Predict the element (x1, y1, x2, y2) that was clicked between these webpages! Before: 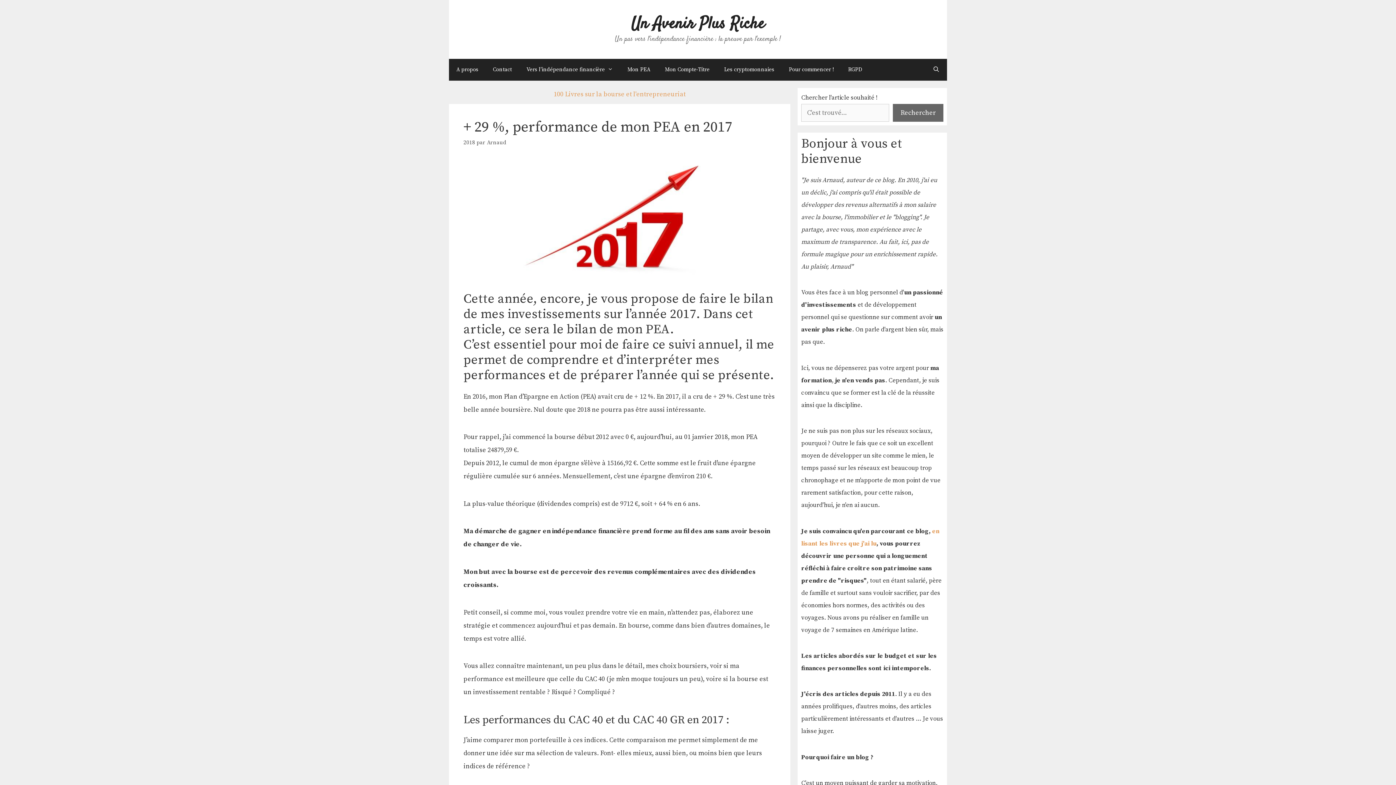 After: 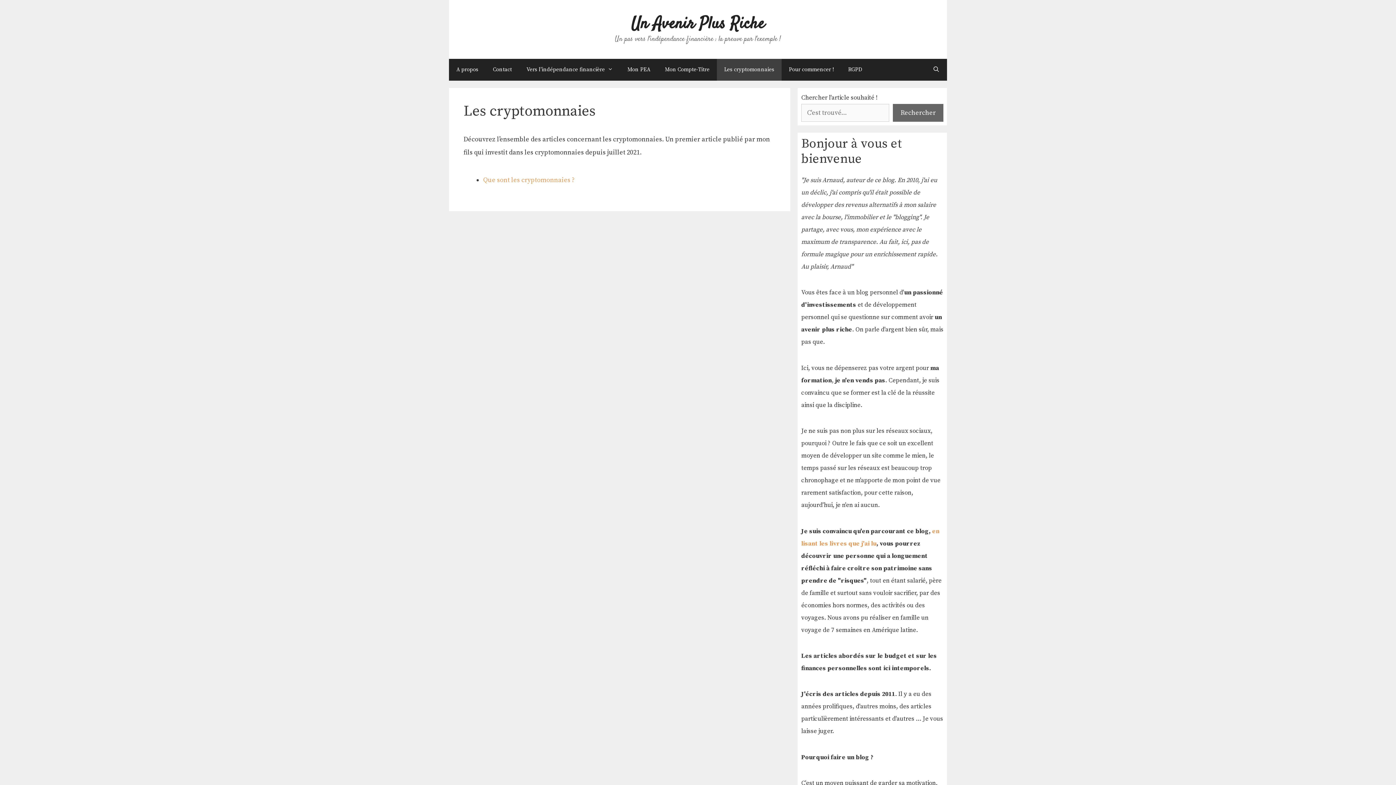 Action: bbox: (717, 58, 781, 80) label: Les cryptomonnaies